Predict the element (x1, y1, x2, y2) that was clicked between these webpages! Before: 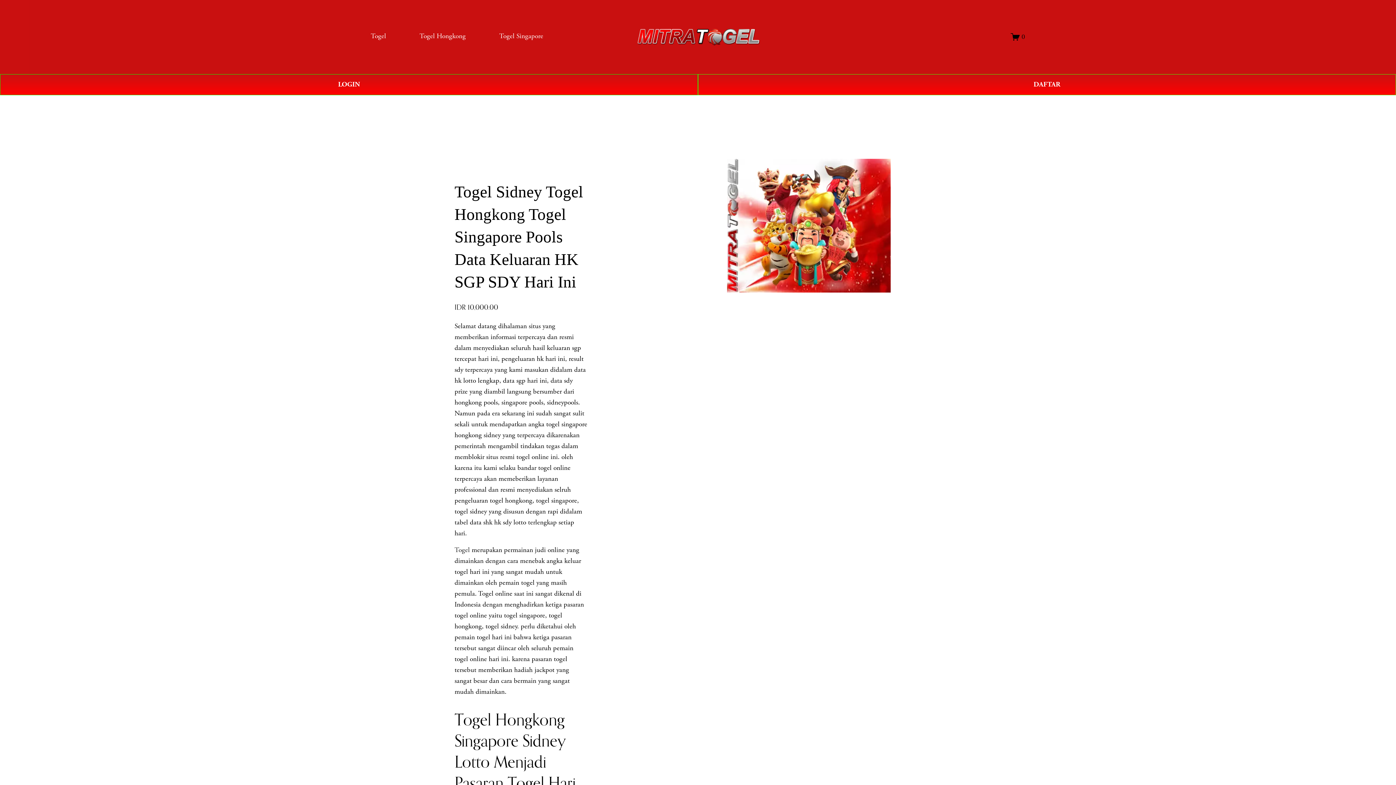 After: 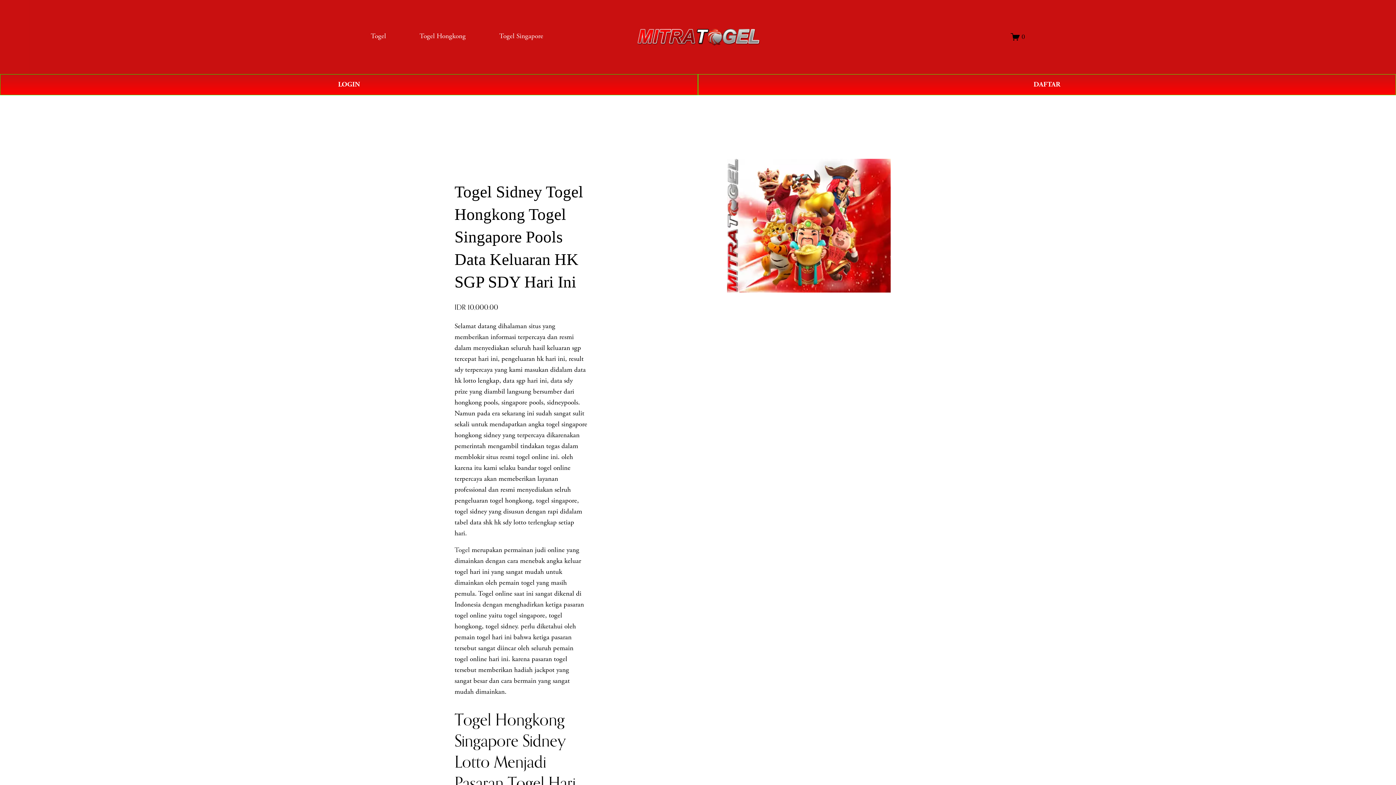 Action: label: Togel bbox: (370, 30, 386, 42)